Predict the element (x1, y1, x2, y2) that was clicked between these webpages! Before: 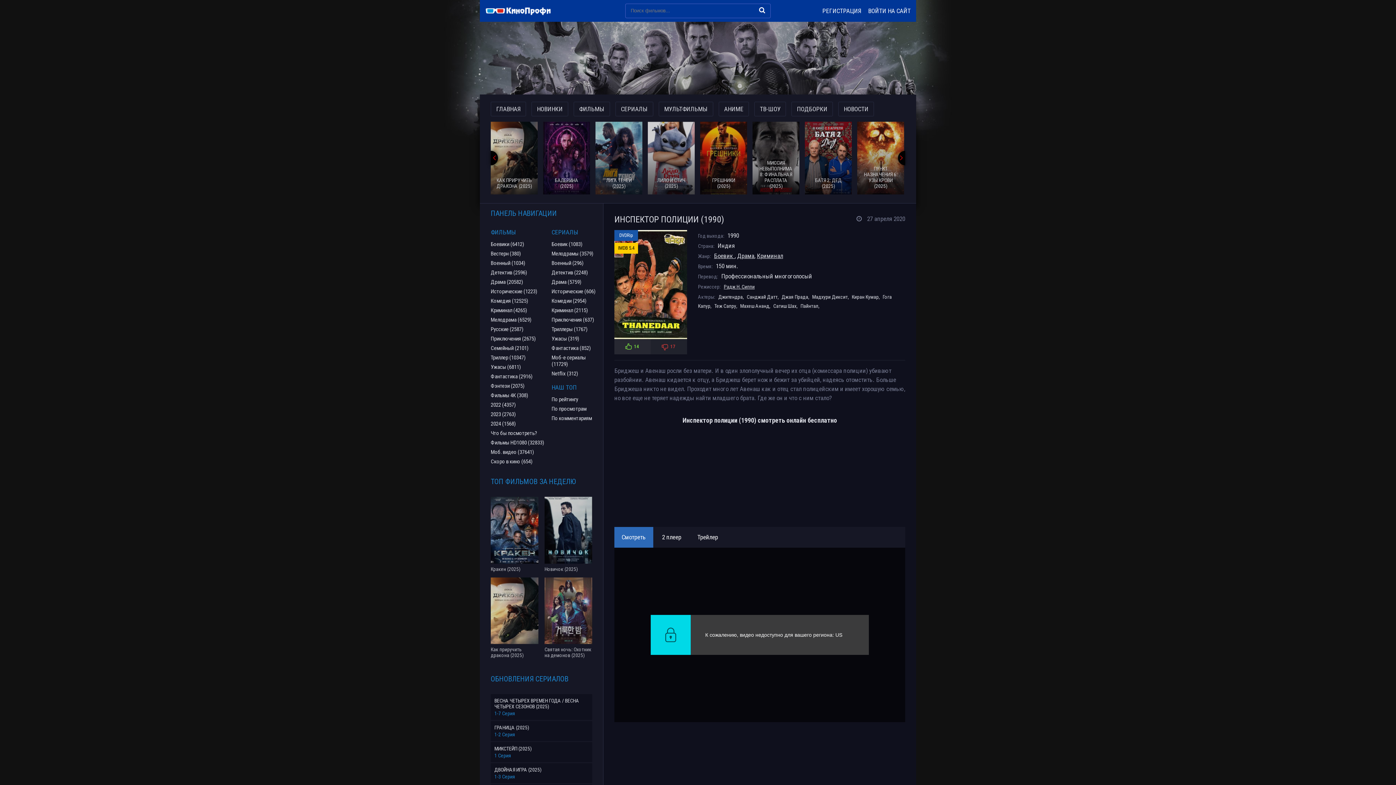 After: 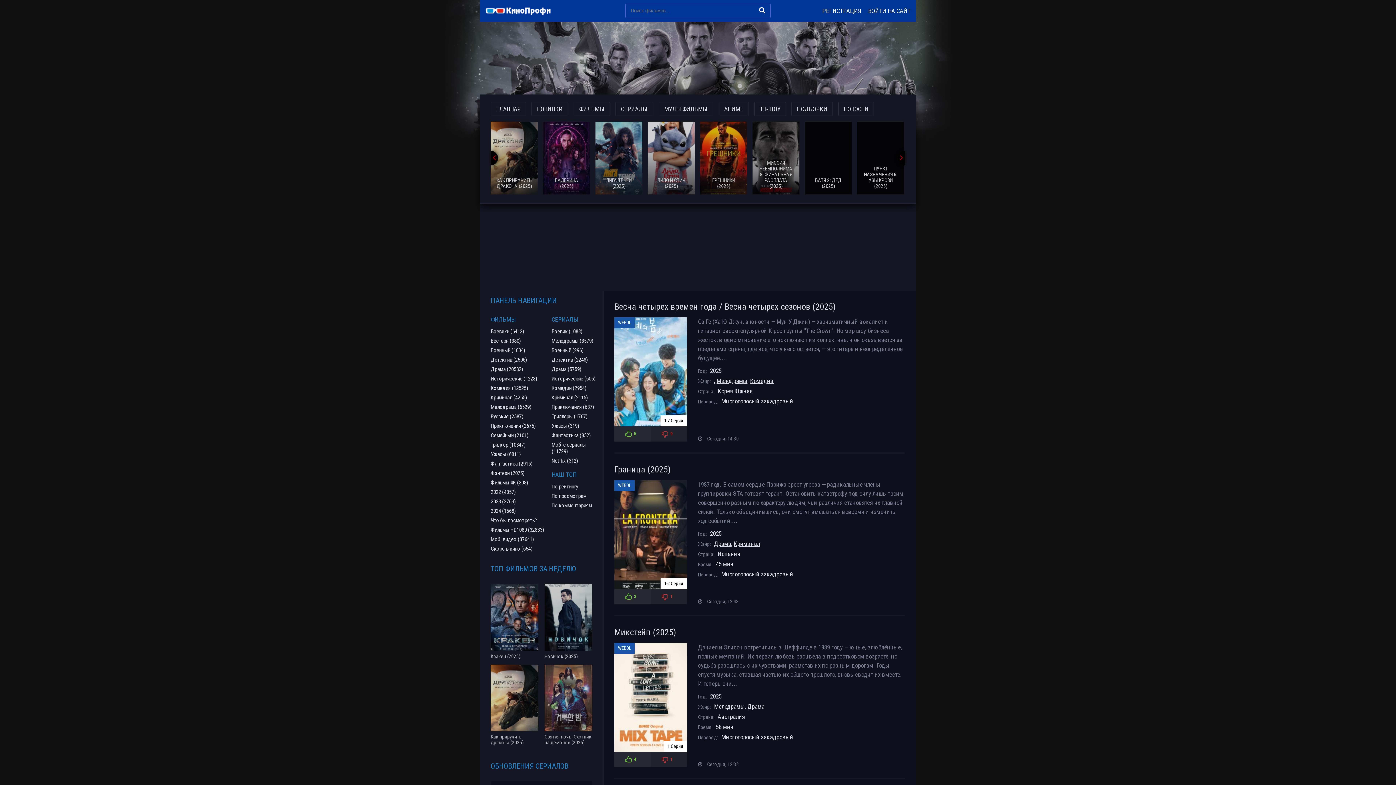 Action: bbox: (615, 101, 653, 116) label: СЕРИАЛЫ